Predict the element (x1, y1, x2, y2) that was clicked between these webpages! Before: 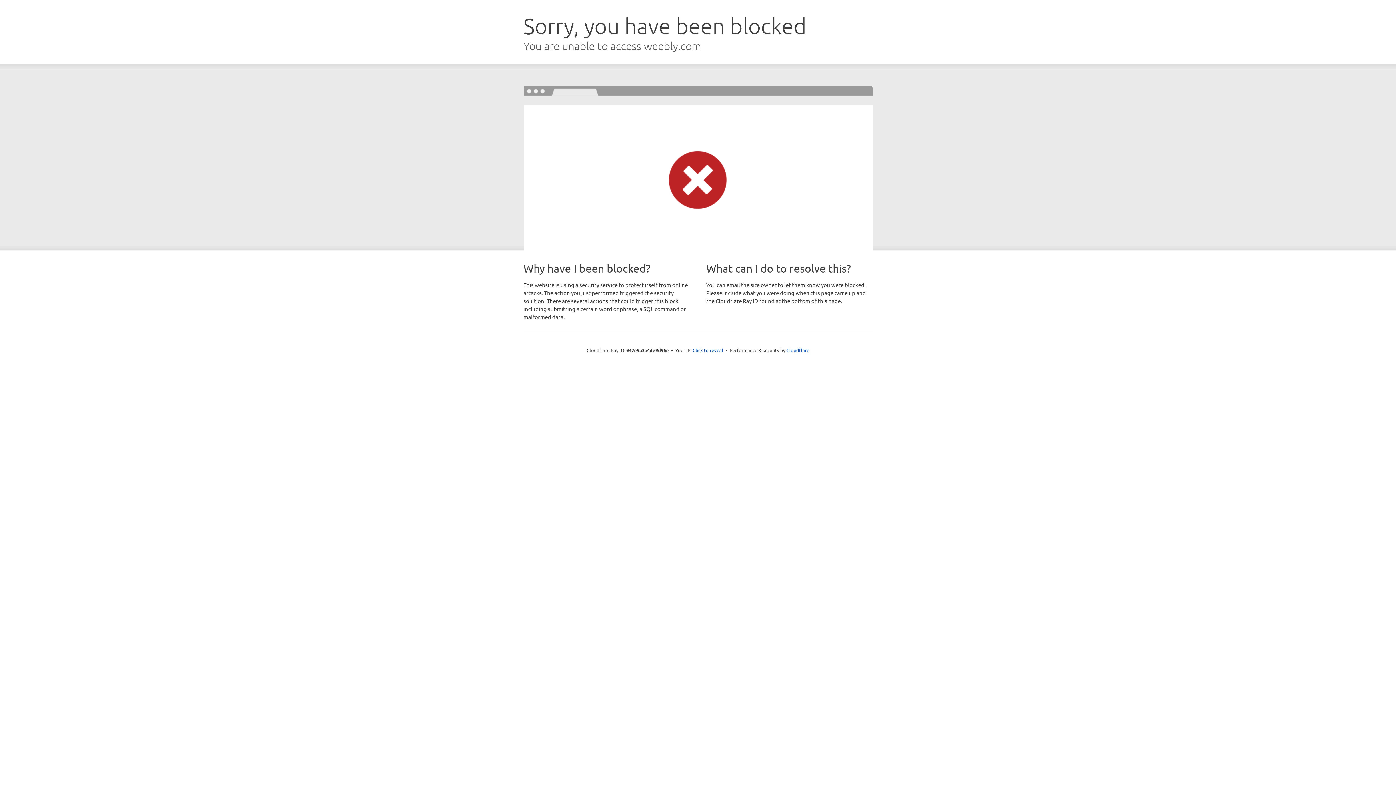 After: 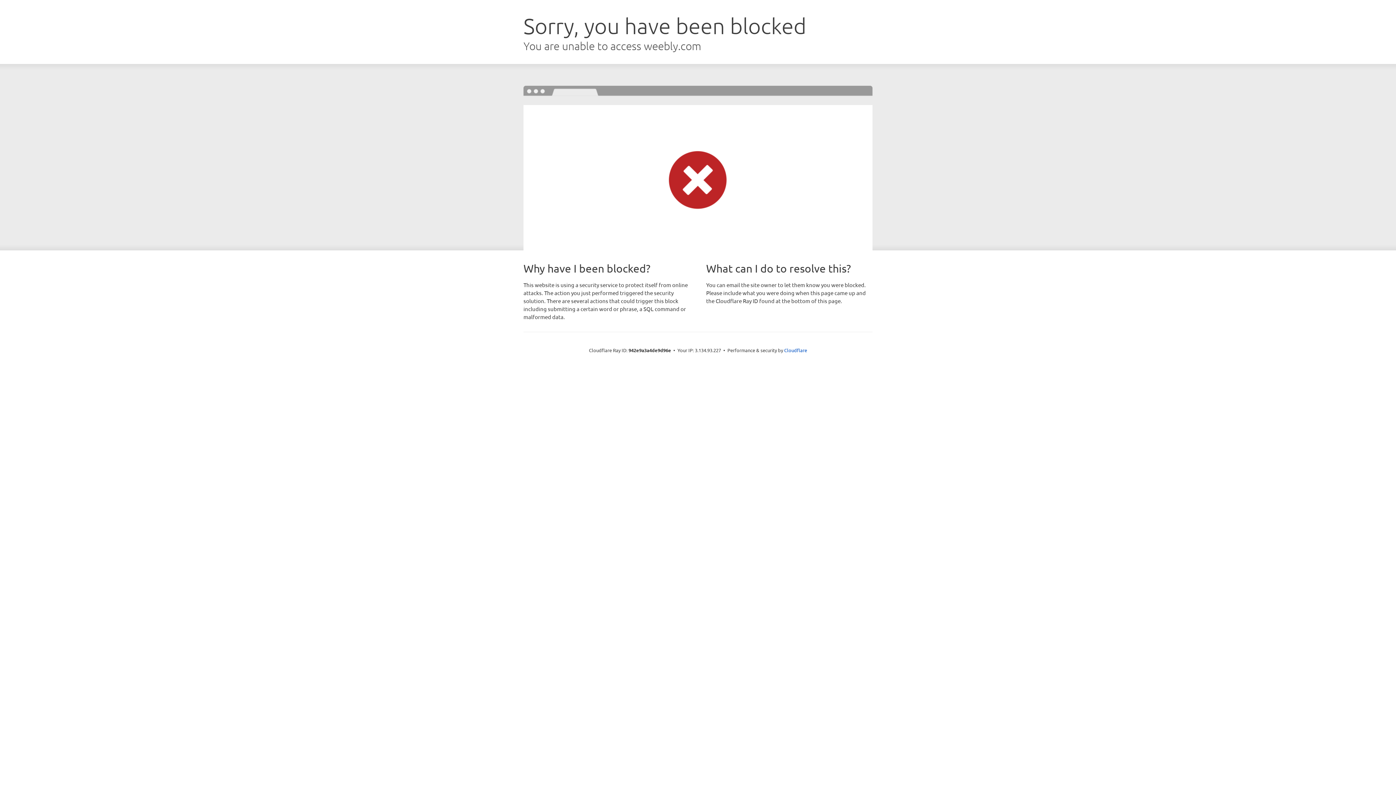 Action: label: Click to reveal bbox: (692, 346, 723, 353)